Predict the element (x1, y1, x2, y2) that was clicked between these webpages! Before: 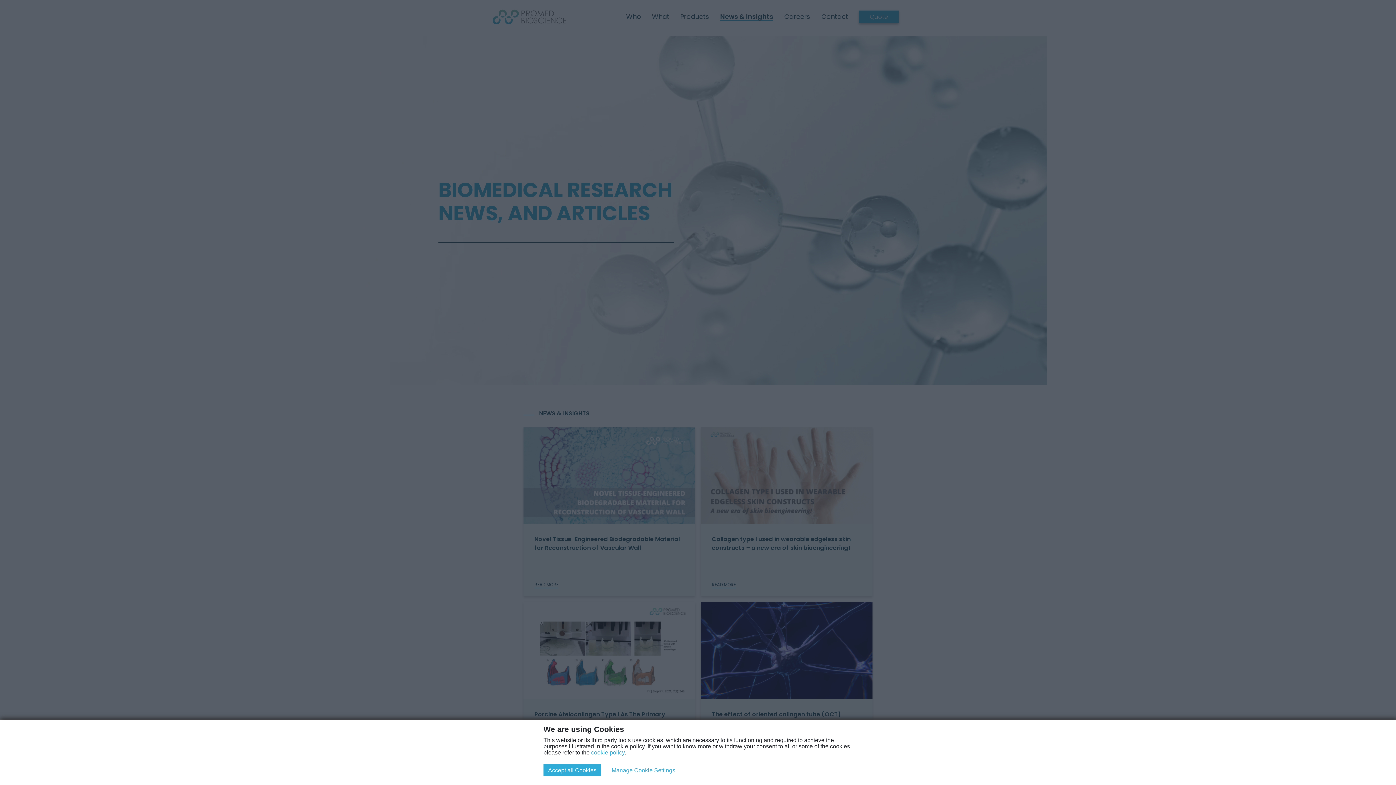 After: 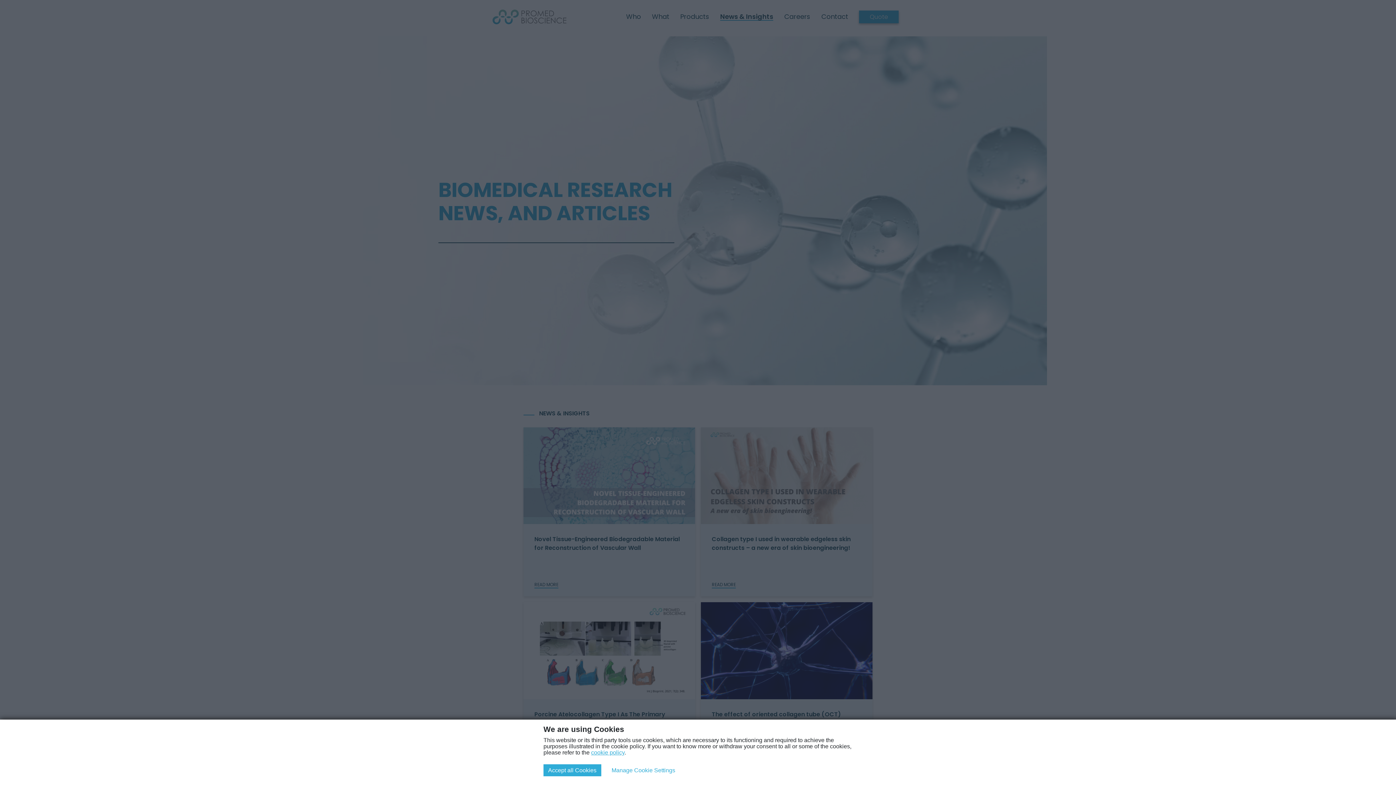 Action: bbox: (591, 749, 624, 756) label: cookie policy